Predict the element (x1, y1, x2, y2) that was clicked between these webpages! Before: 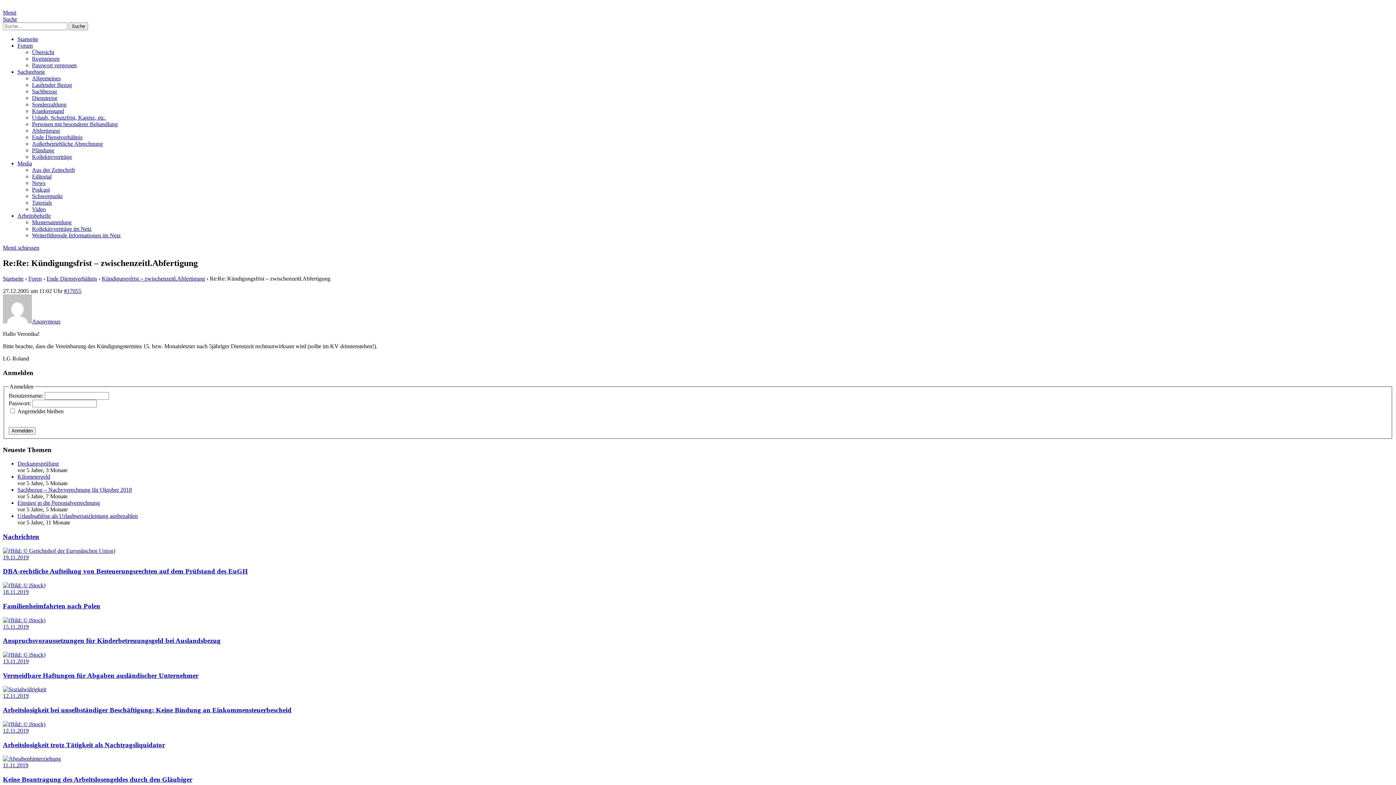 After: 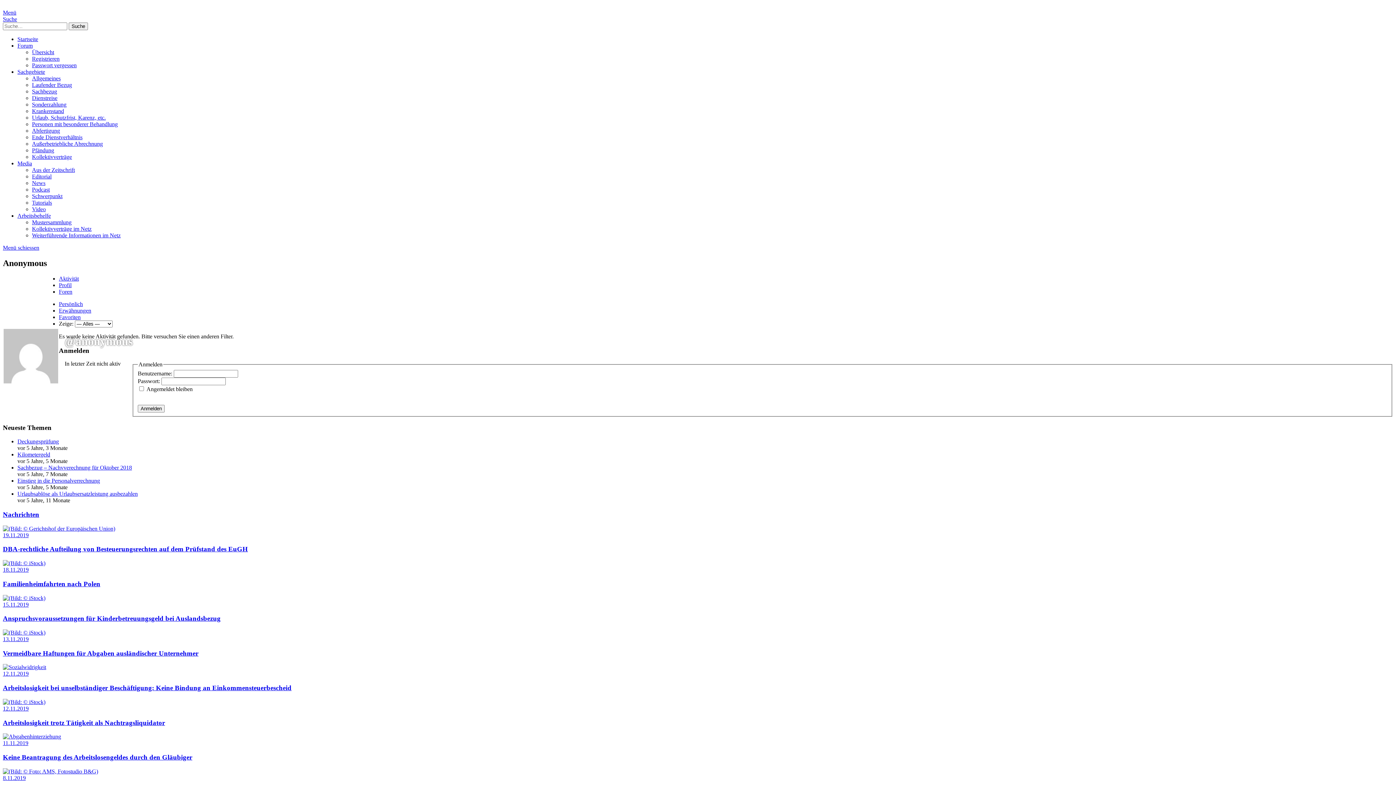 Action: label: Anonymous bbox: (2, 318, 60, 324)